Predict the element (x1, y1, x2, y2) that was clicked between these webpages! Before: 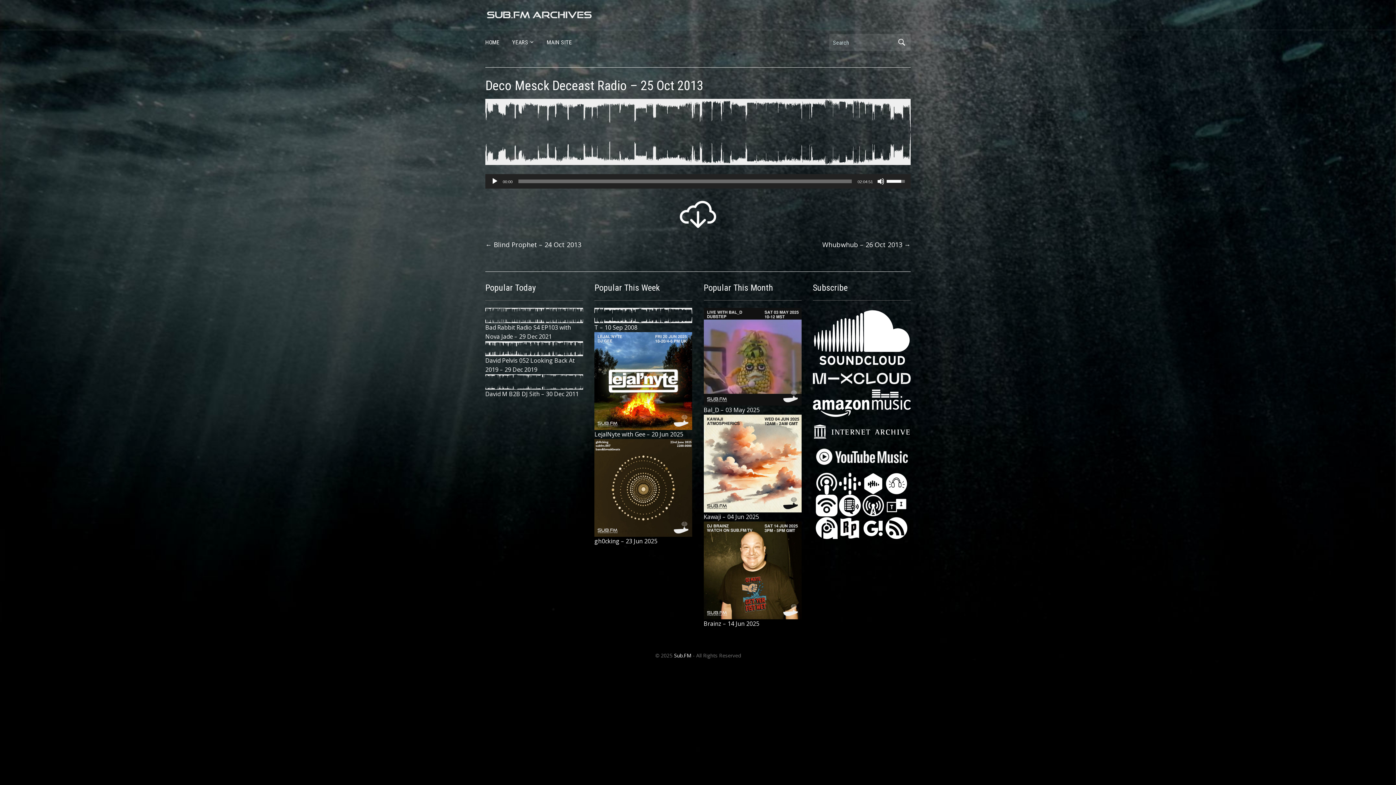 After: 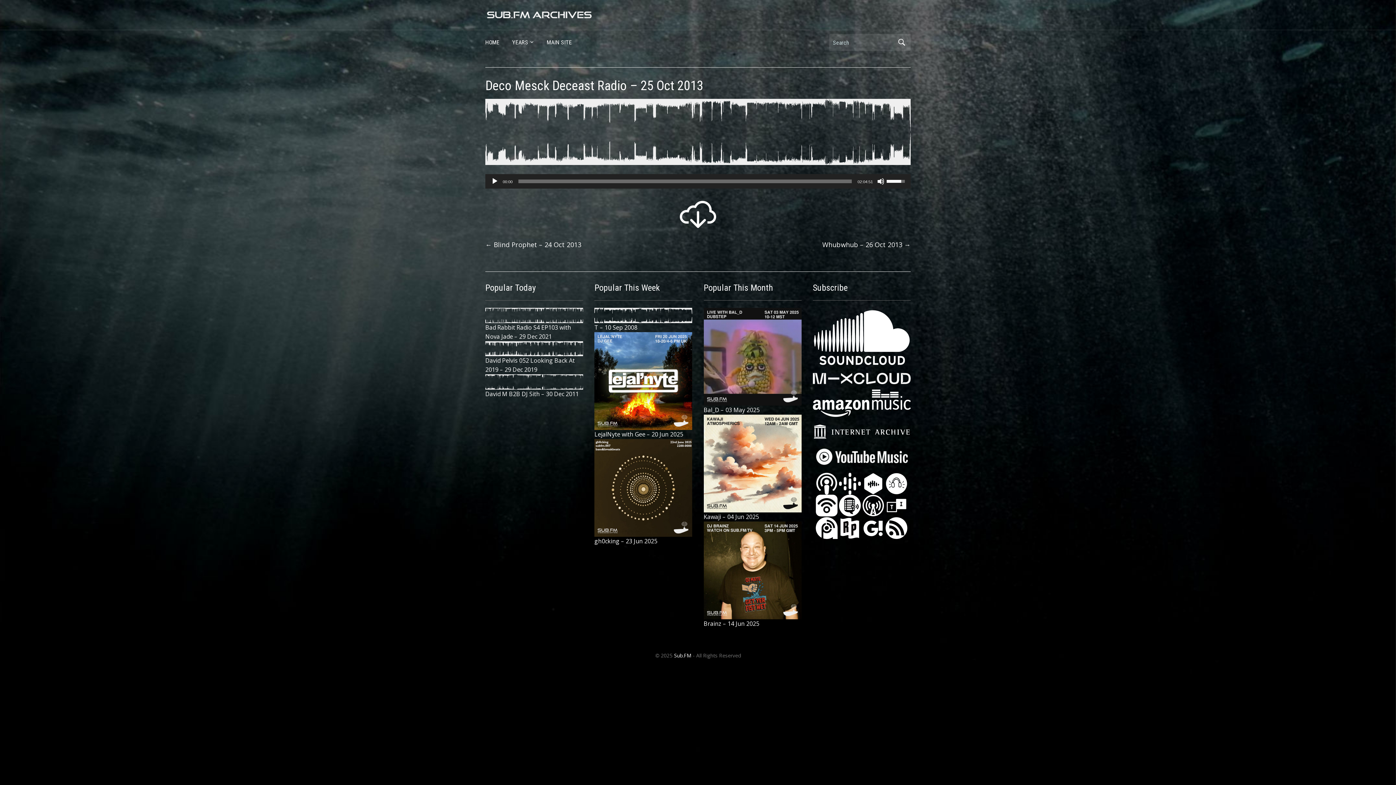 Action: bbox: (839, 523, 861, 531)